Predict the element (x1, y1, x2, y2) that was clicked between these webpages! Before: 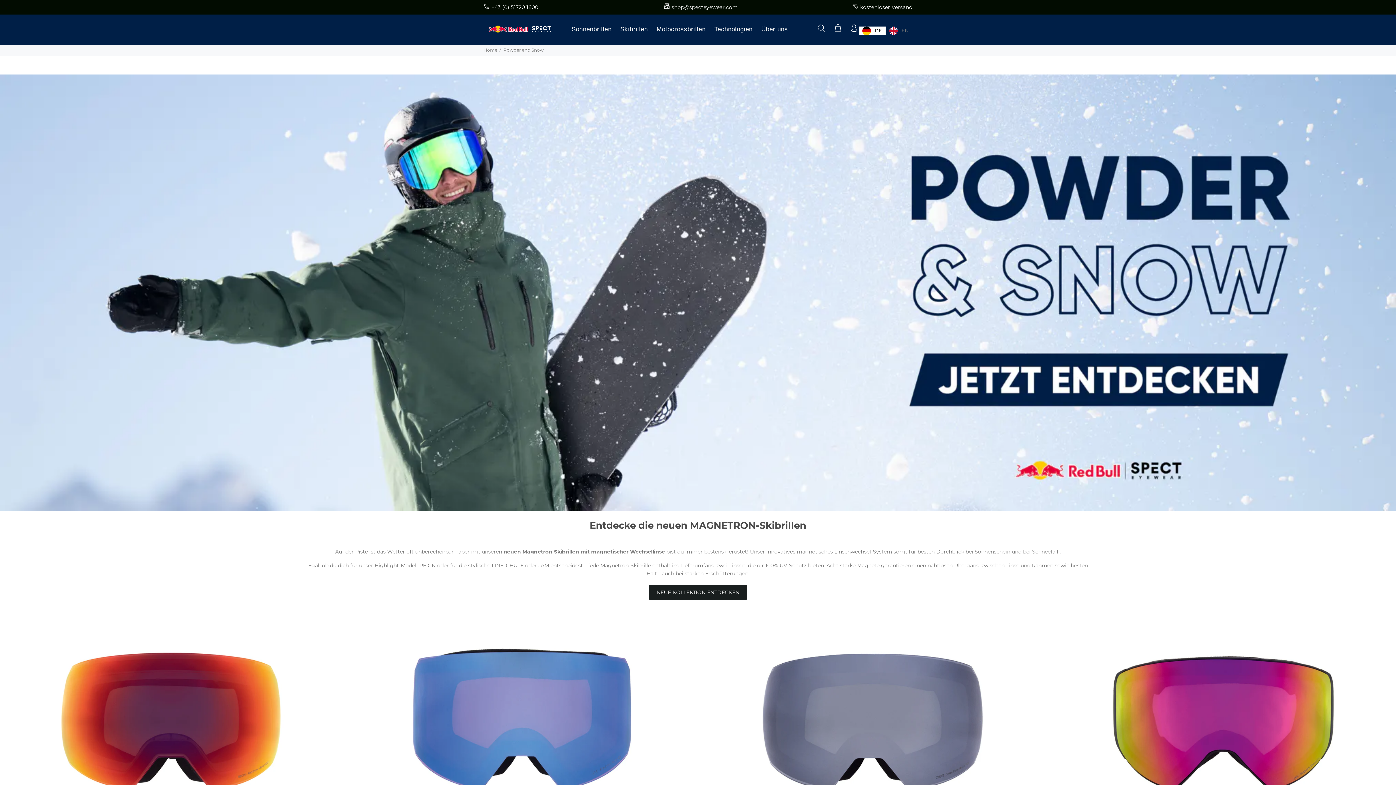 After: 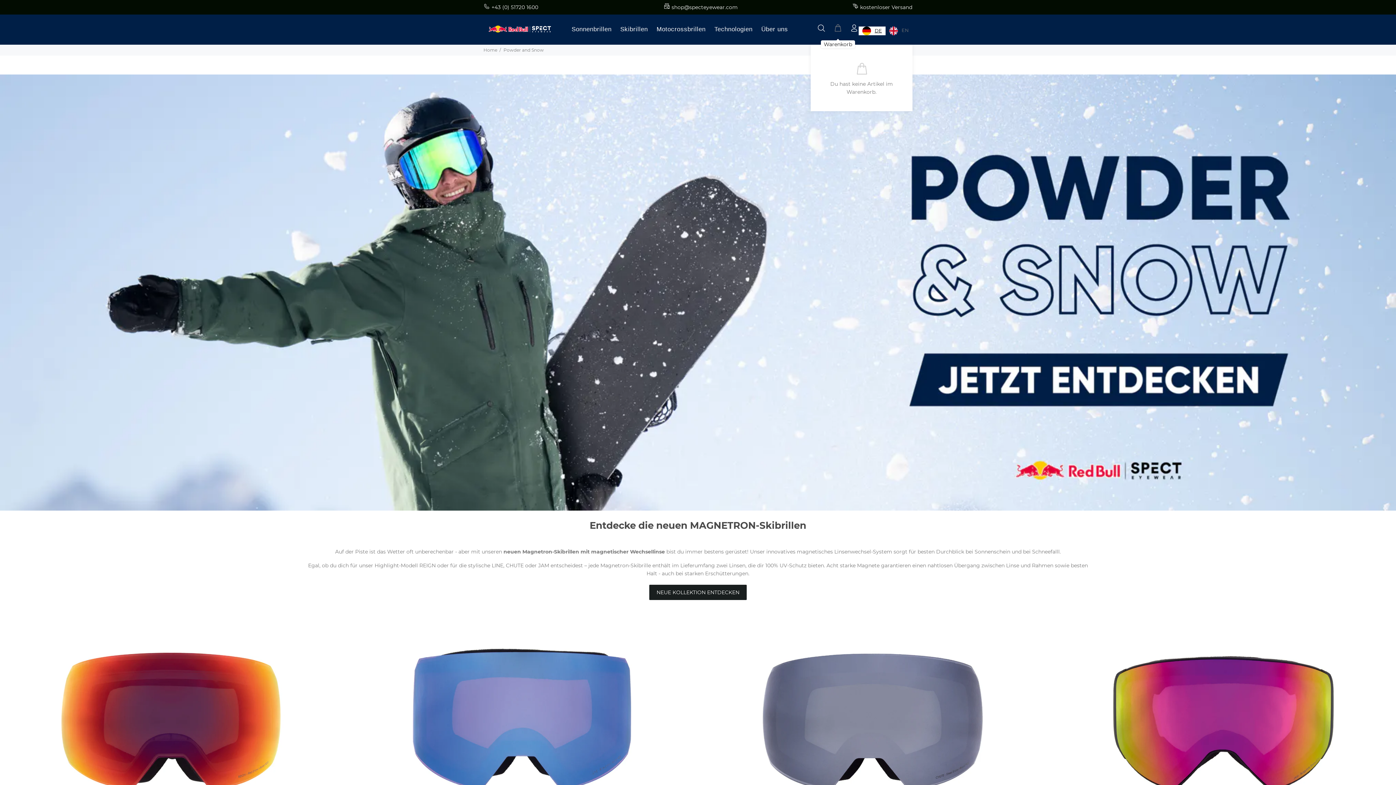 Action: bbox: (830, 21, 845, 35)